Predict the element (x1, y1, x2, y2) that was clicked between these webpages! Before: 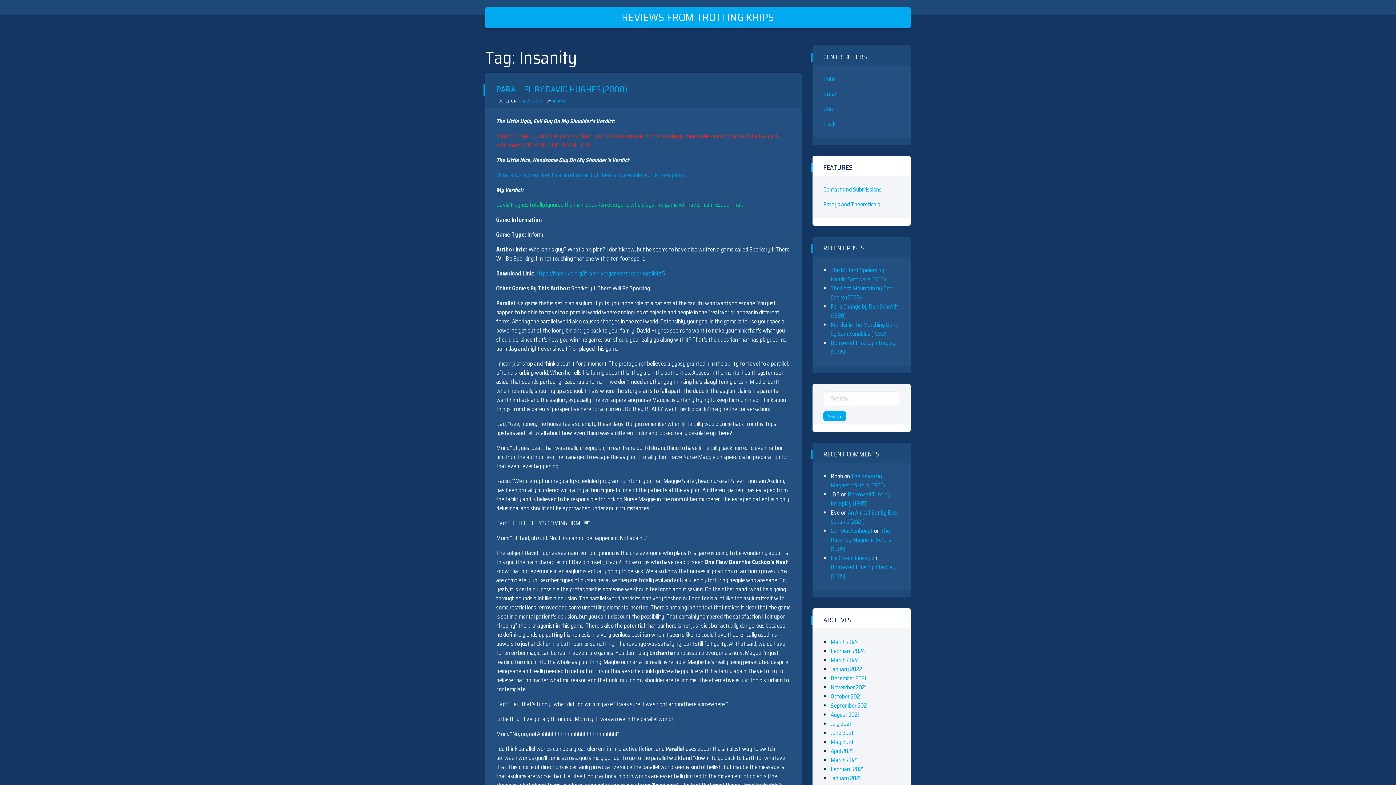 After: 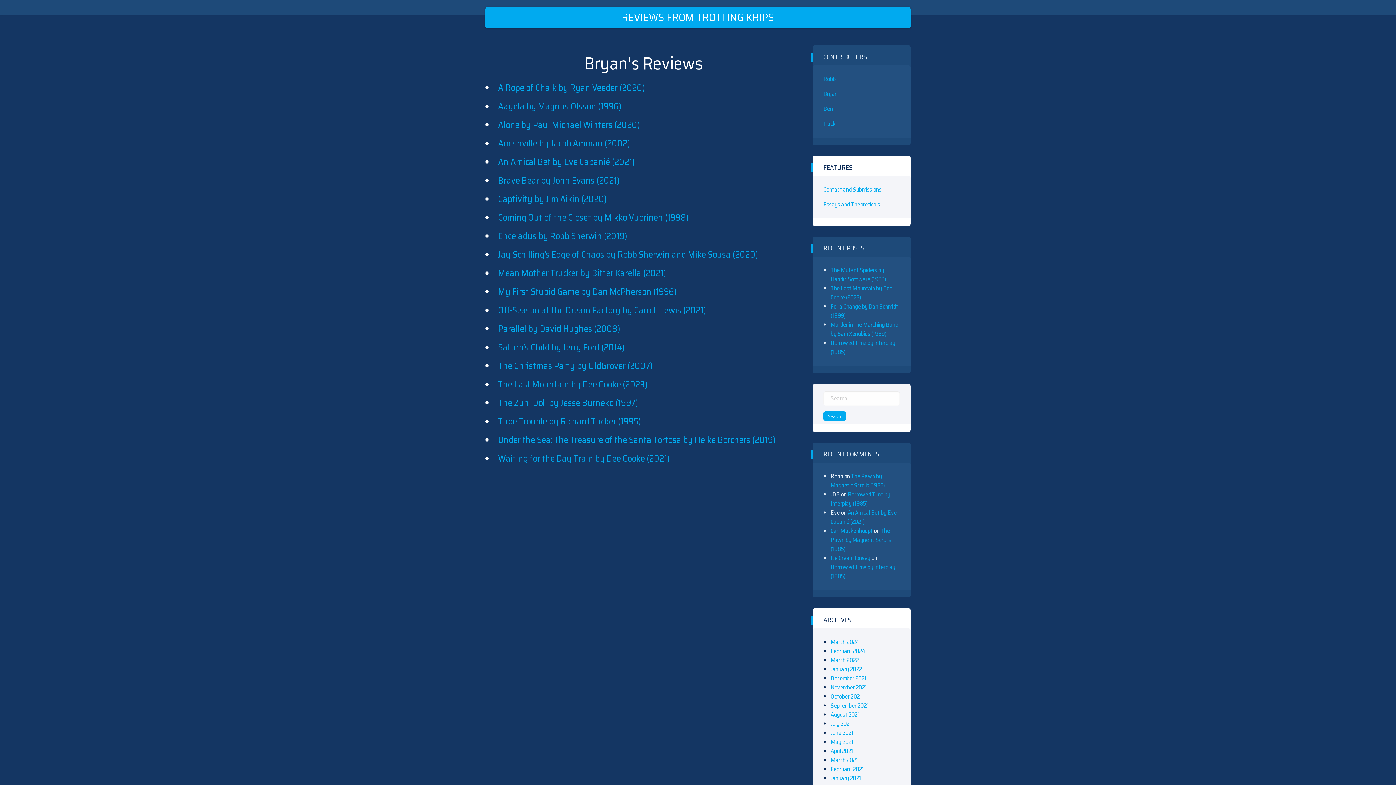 Action: bbox: (551, 98, 566, 104) label: BRYAN B